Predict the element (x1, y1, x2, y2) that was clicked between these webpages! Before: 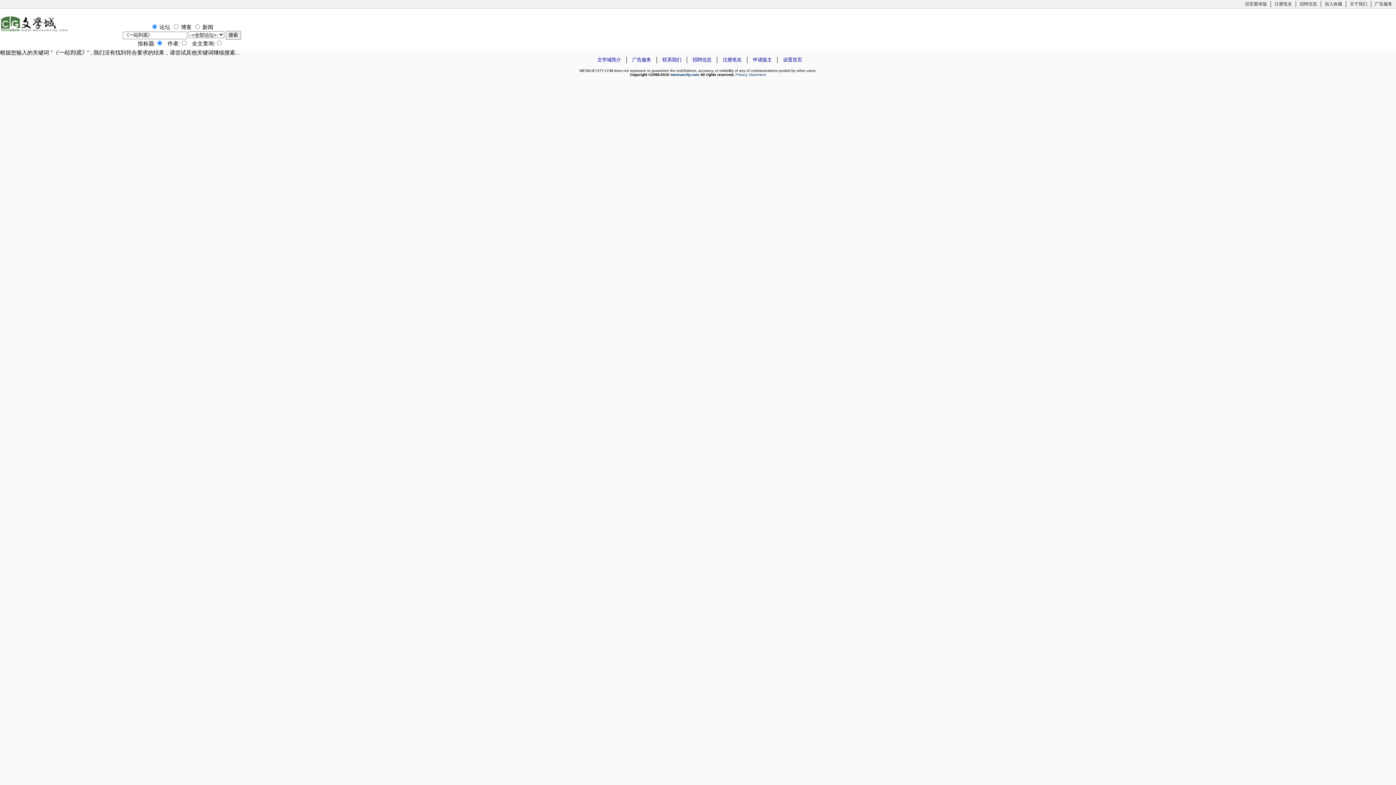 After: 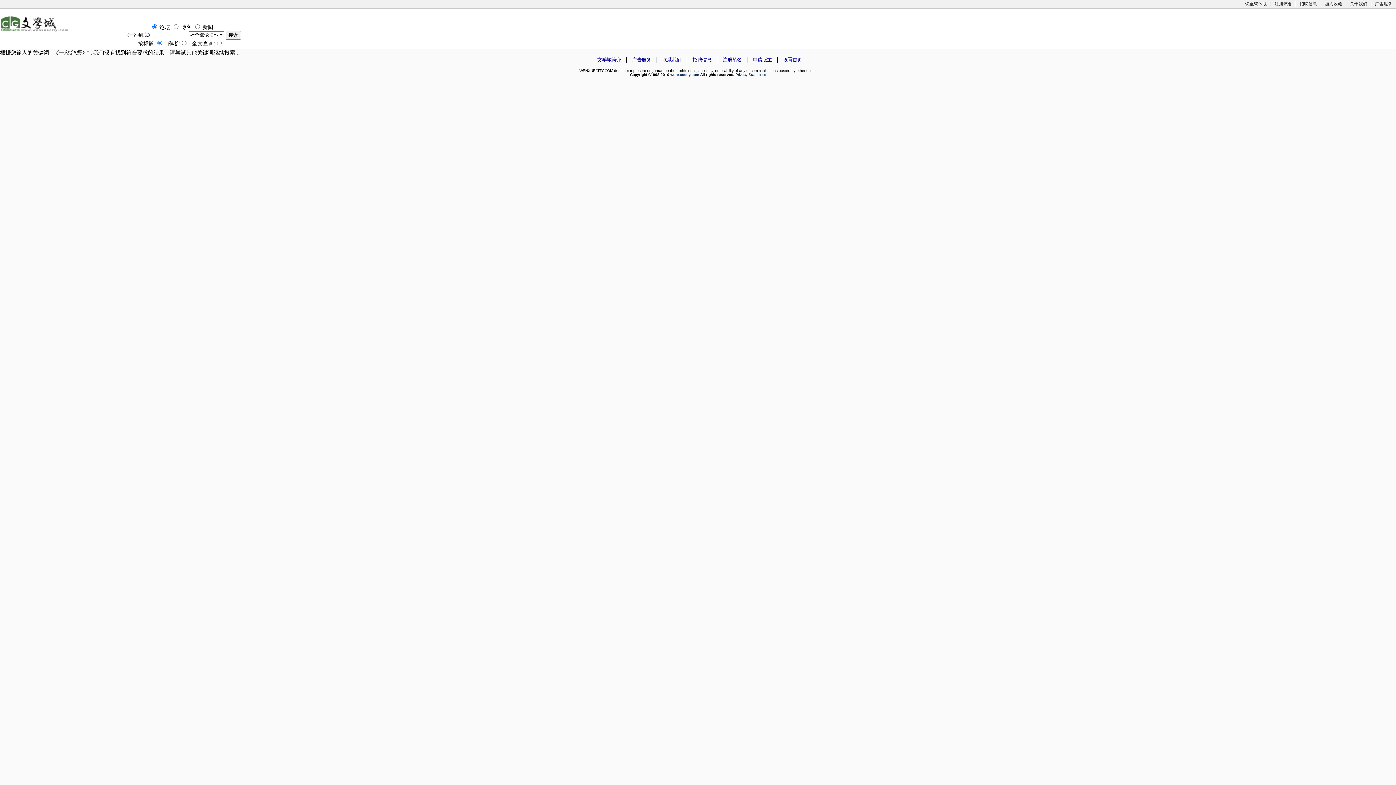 Action: bbox: (1274, 1, 1292, 6) label: 注册笔名